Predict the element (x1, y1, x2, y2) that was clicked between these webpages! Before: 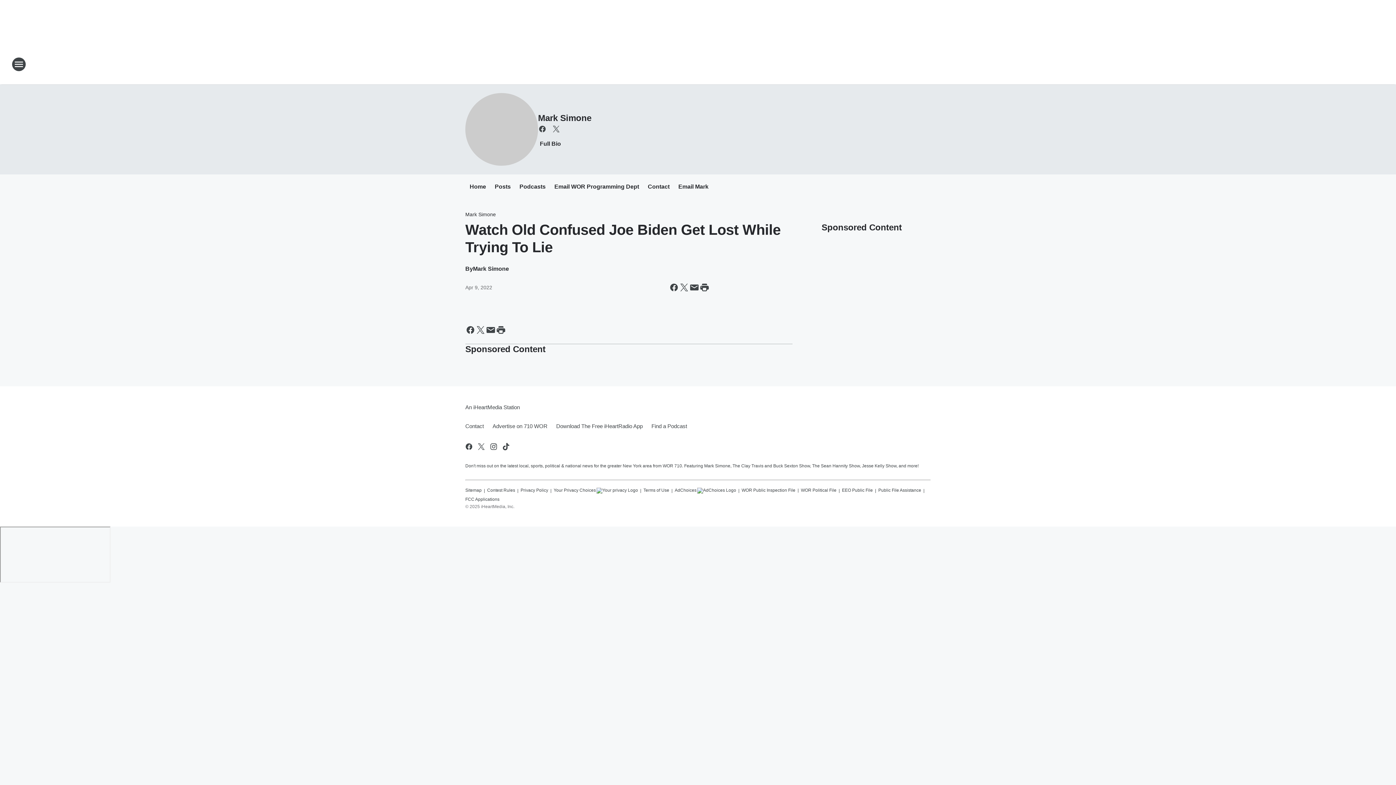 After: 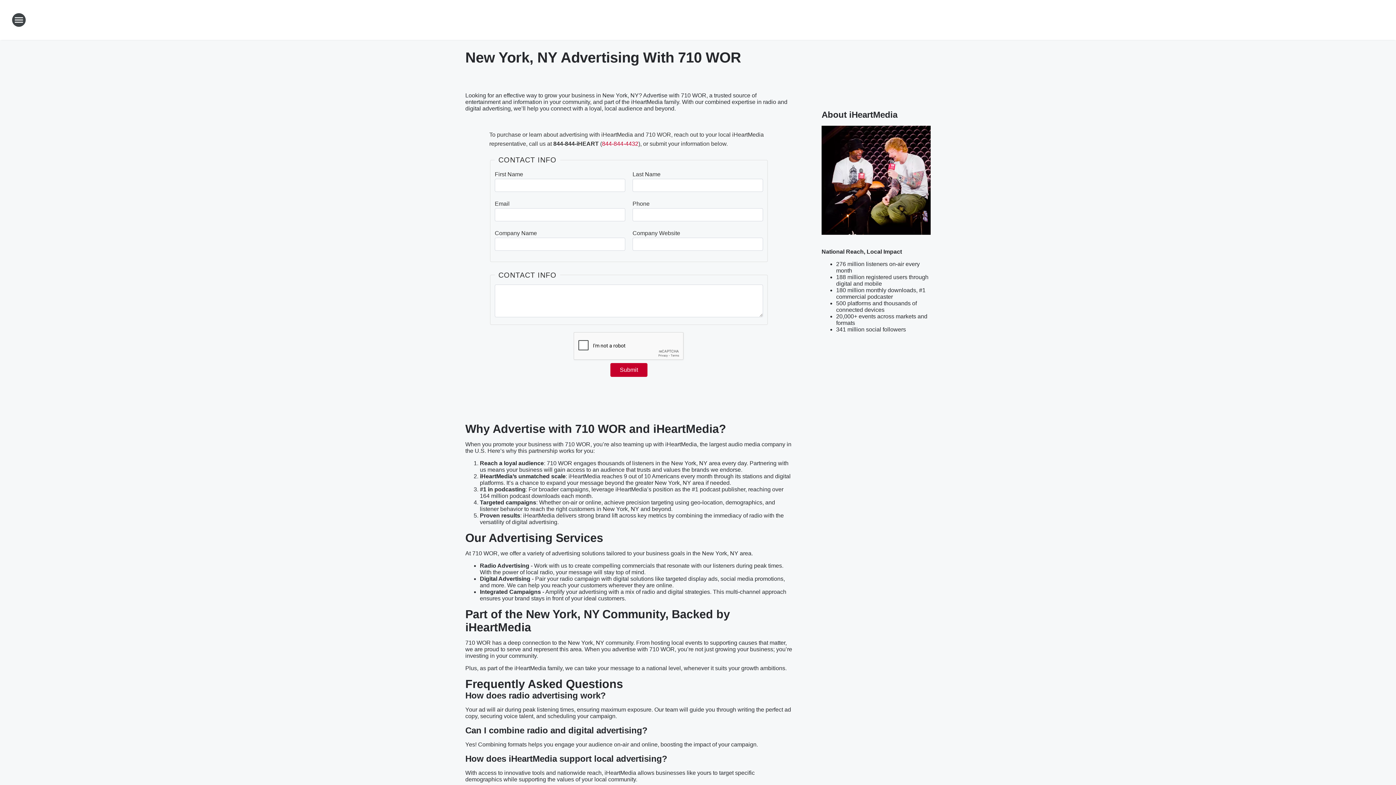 Action: bbox: (488, 417, 552, 436) label: Advertise on 710 WOR